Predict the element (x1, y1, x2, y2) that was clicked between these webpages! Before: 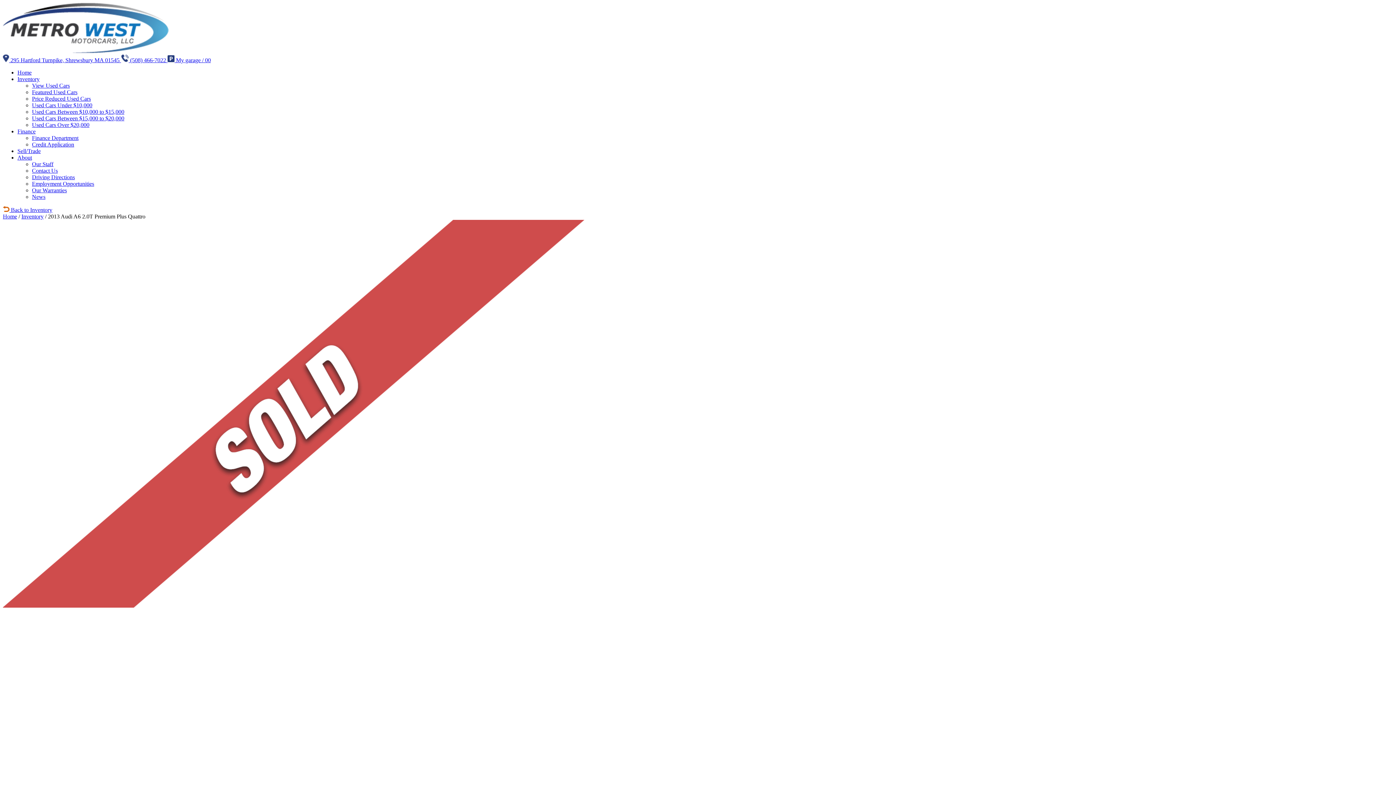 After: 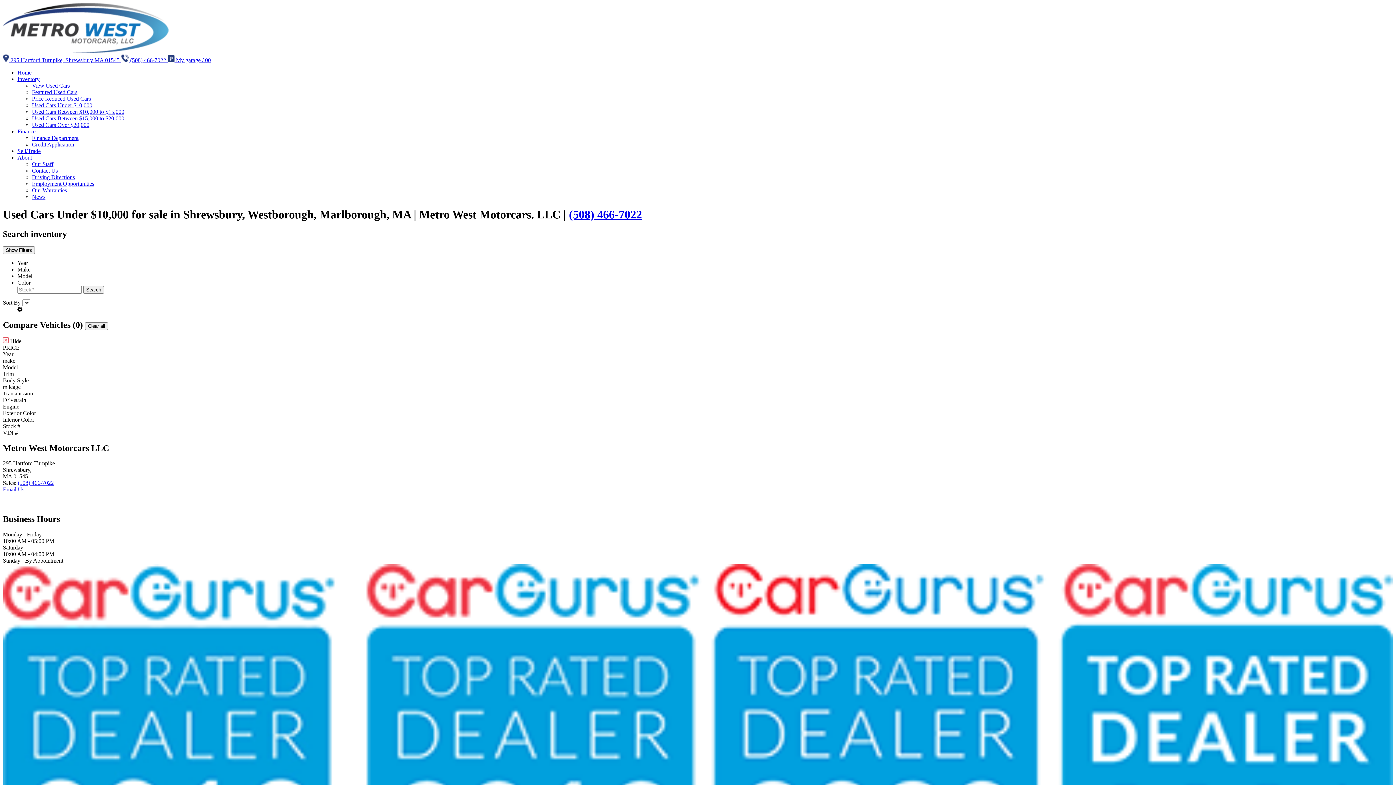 Action: bbox: (32, 102, 92, 108) label: Used Cars Under $10,000